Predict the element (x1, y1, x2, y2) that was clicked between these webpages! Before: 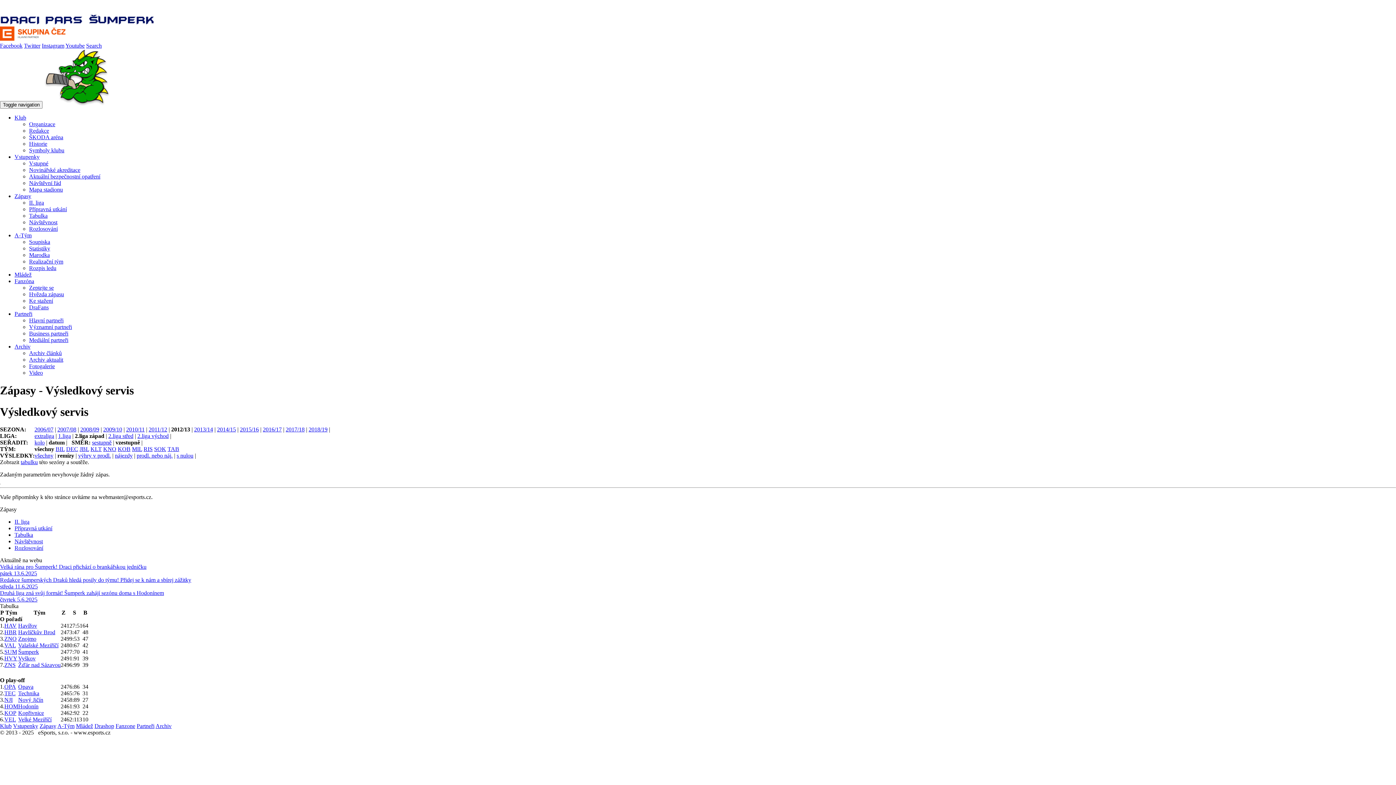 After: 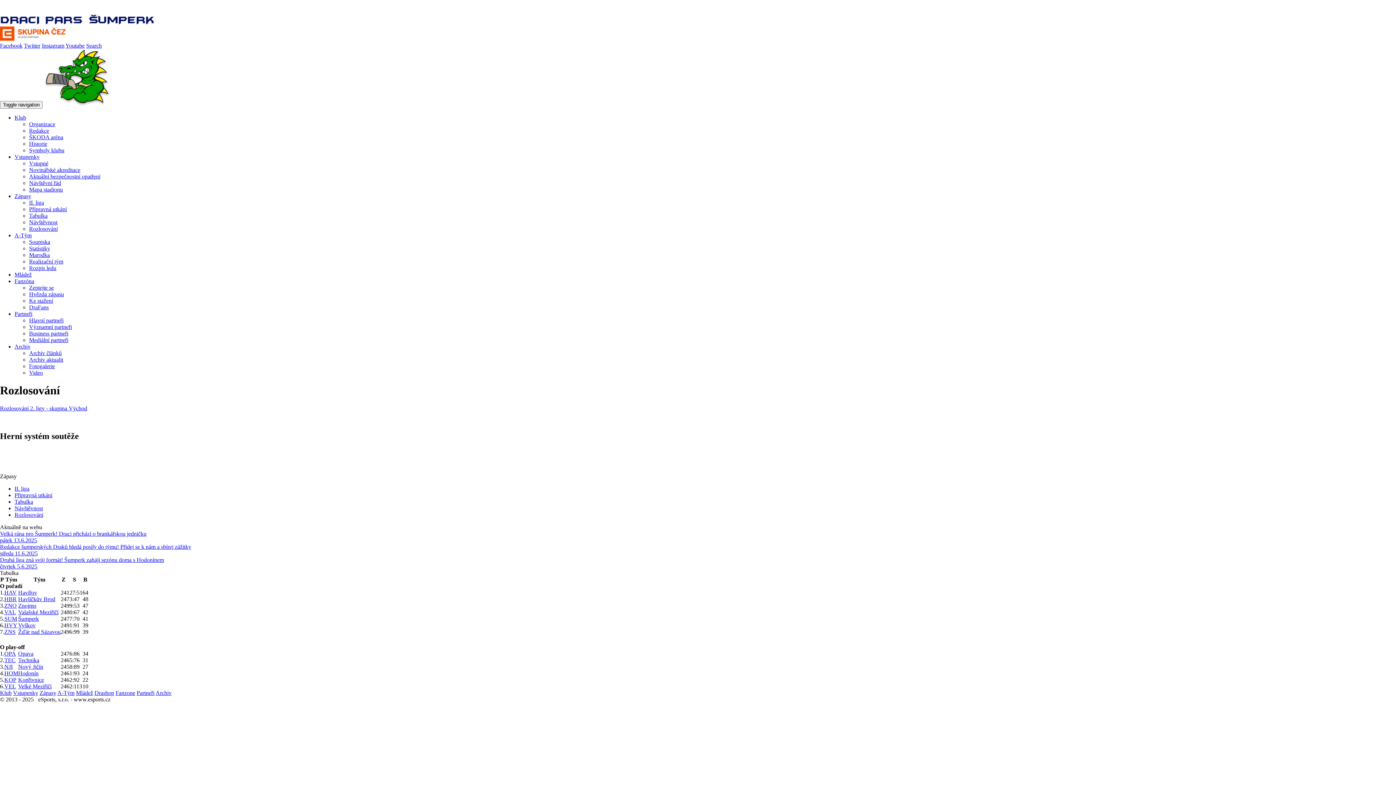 Action: bbox: (14, 545, 43, 551) label: Rozlosování